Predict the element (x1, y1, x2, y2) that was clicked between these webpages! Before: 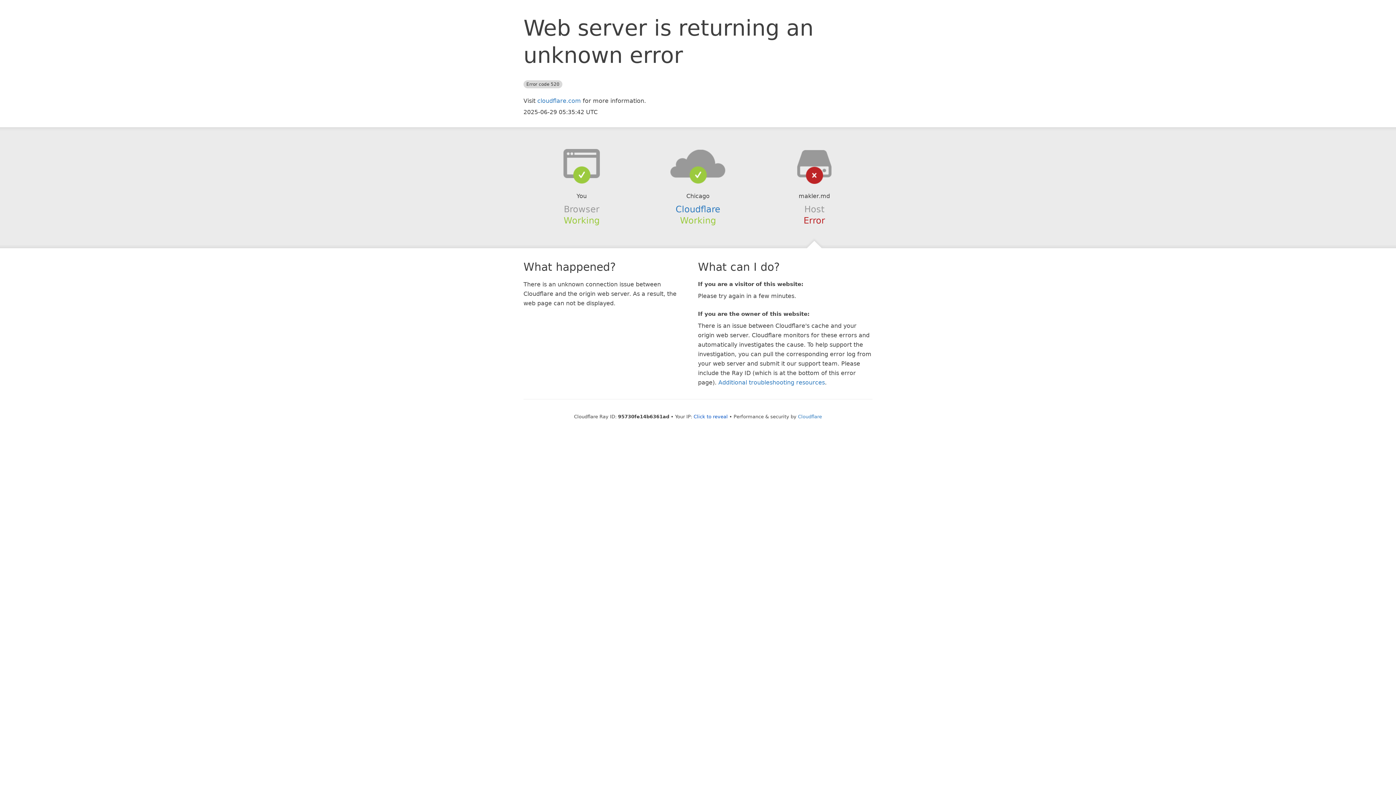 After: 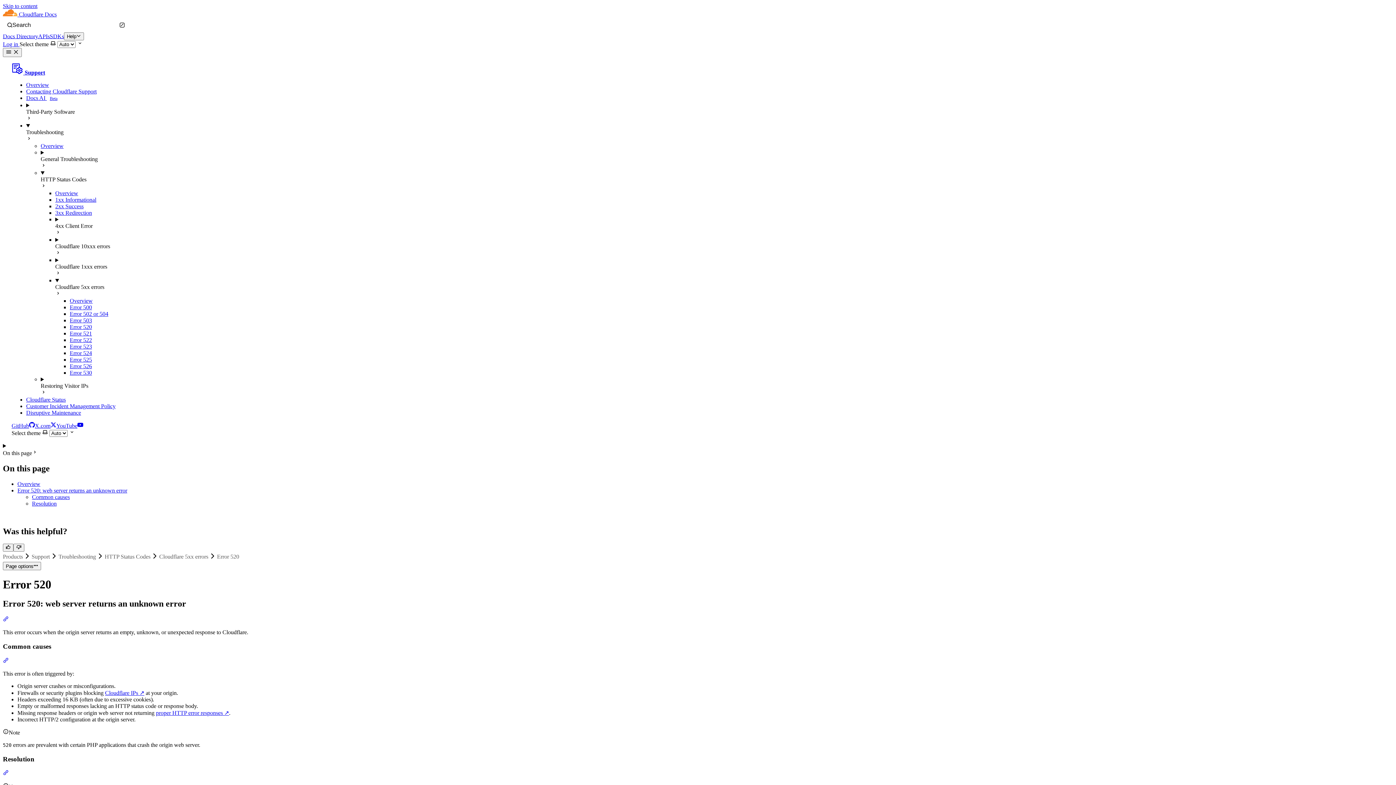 Action: bbox: (718, 379, 825, 386) label: Additional troubleshooting resources